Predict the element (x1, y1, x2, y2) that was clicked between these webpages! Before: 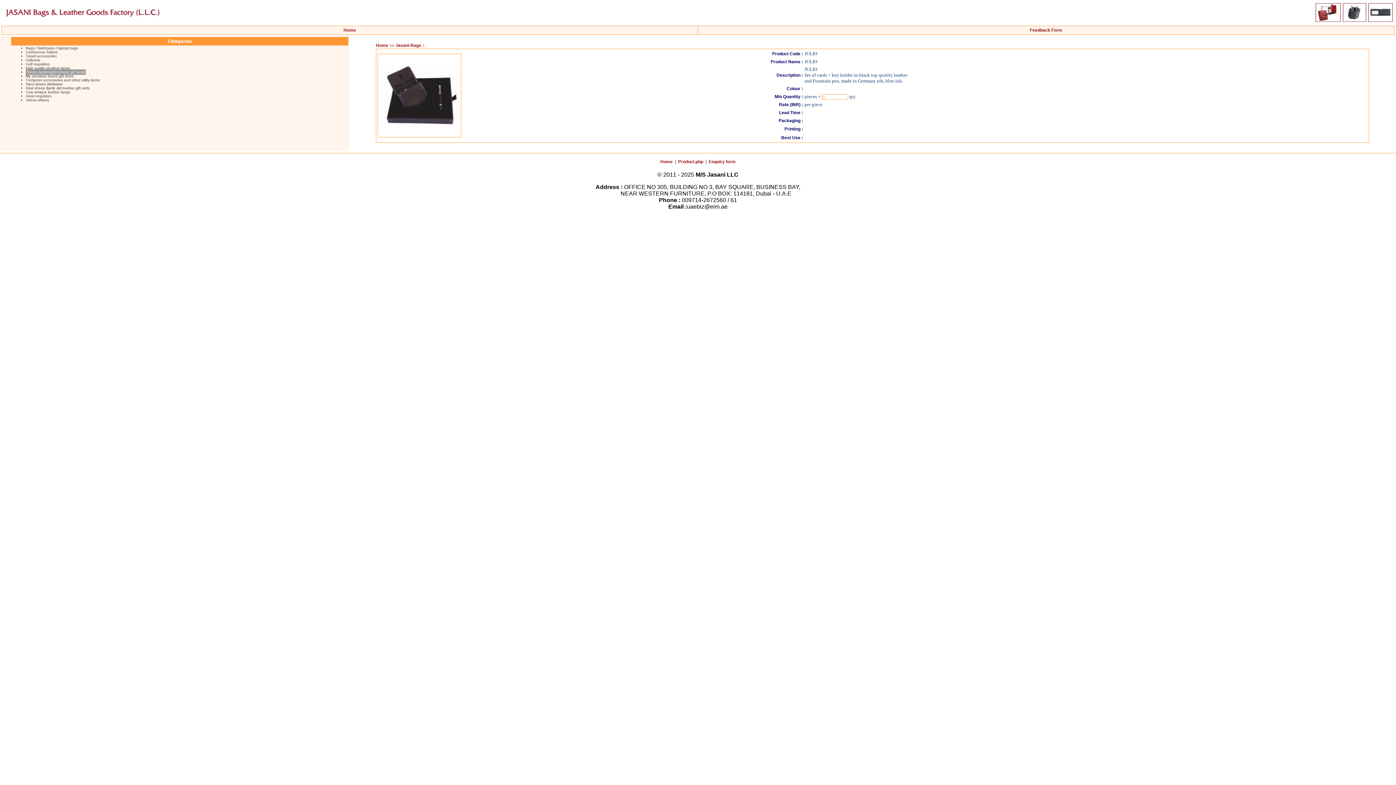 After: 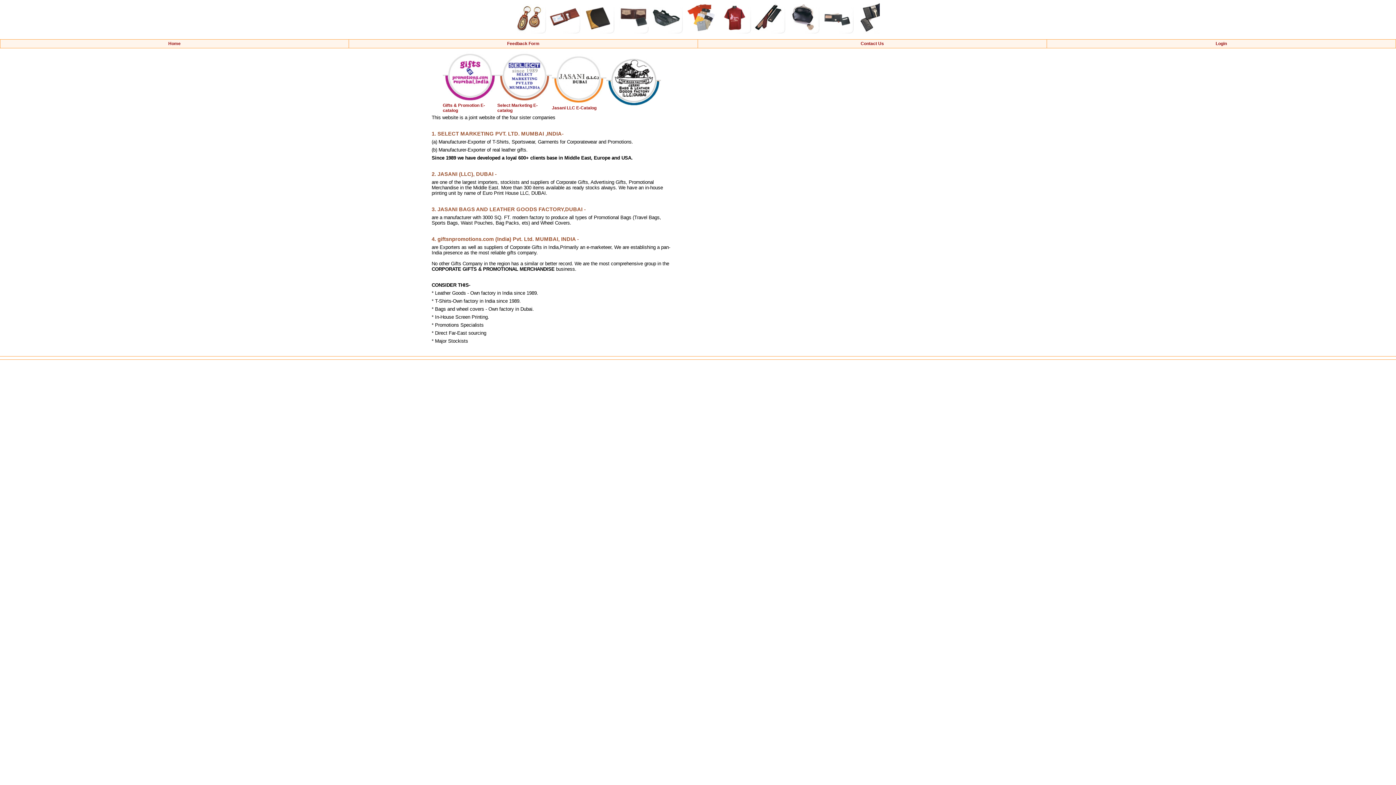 Action: bbox: (343, 27, 356, 32) label: Home